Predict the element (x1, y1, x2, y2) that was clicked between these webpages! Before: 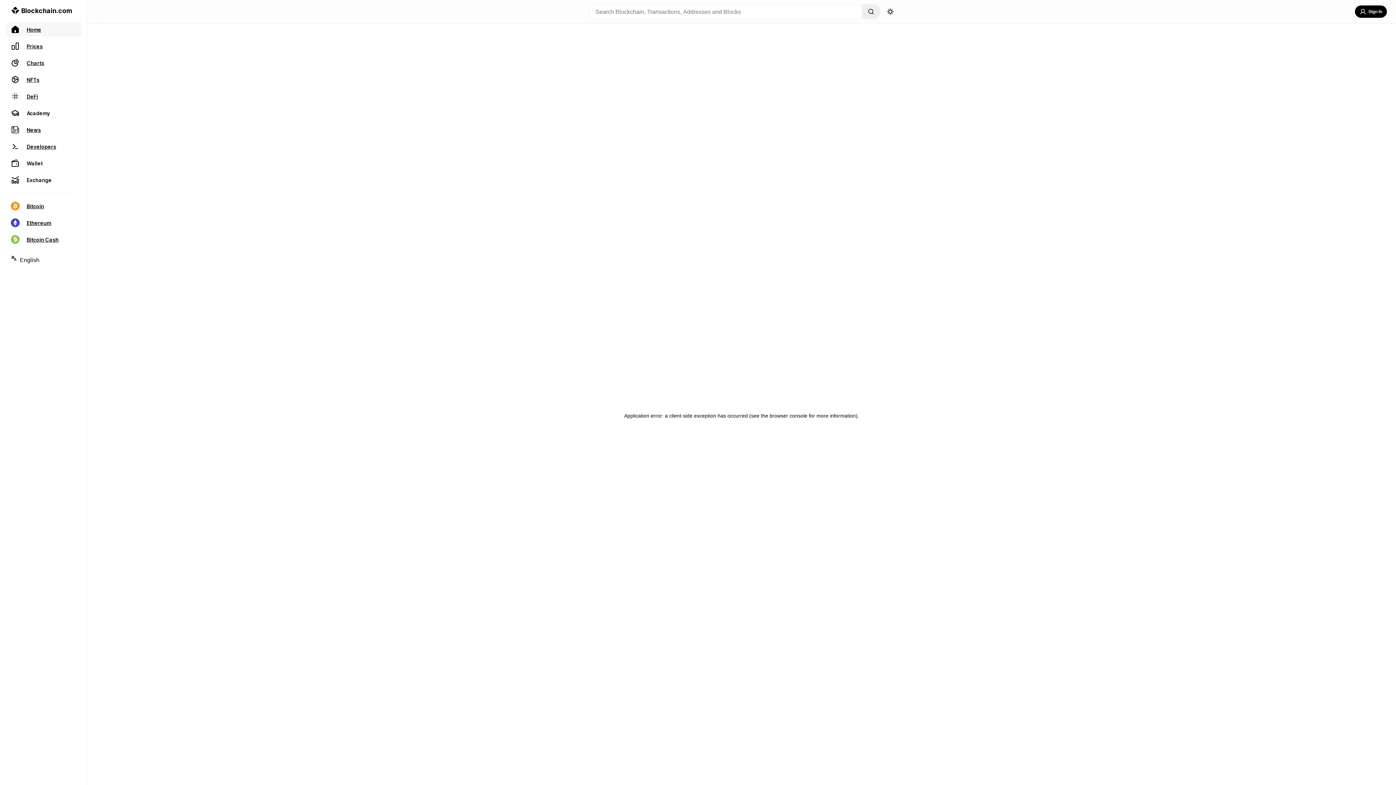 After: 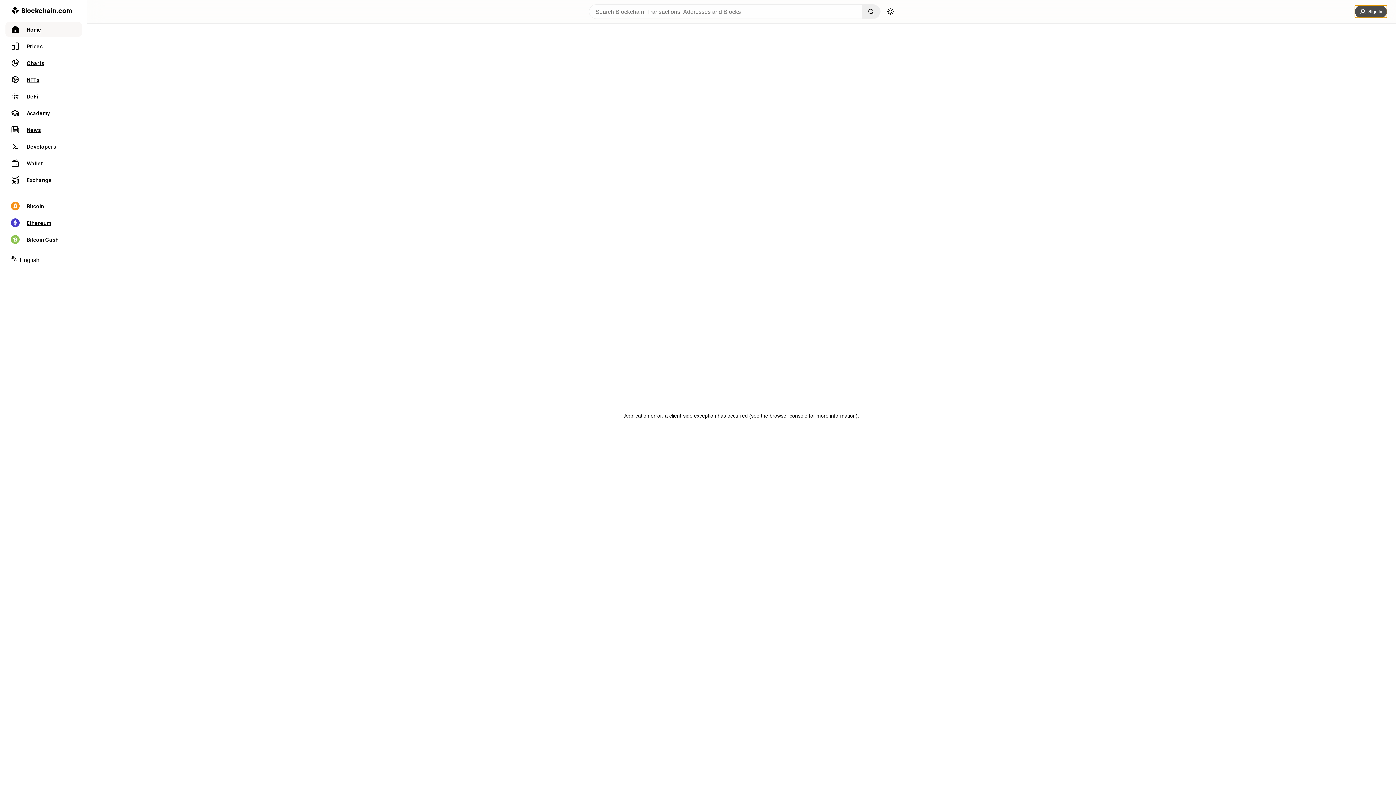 Action: bbox: (1355, 5, 1387, 17) label: Sign In